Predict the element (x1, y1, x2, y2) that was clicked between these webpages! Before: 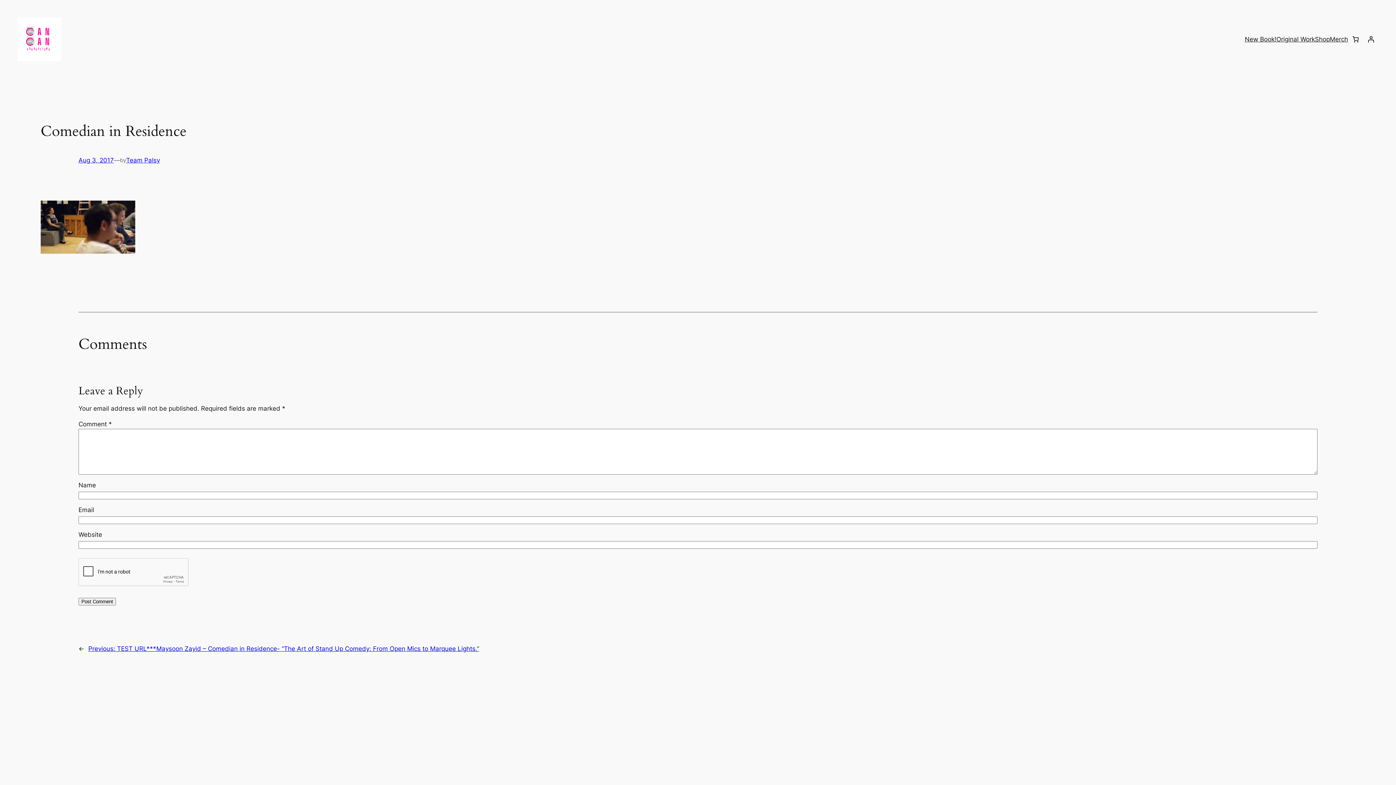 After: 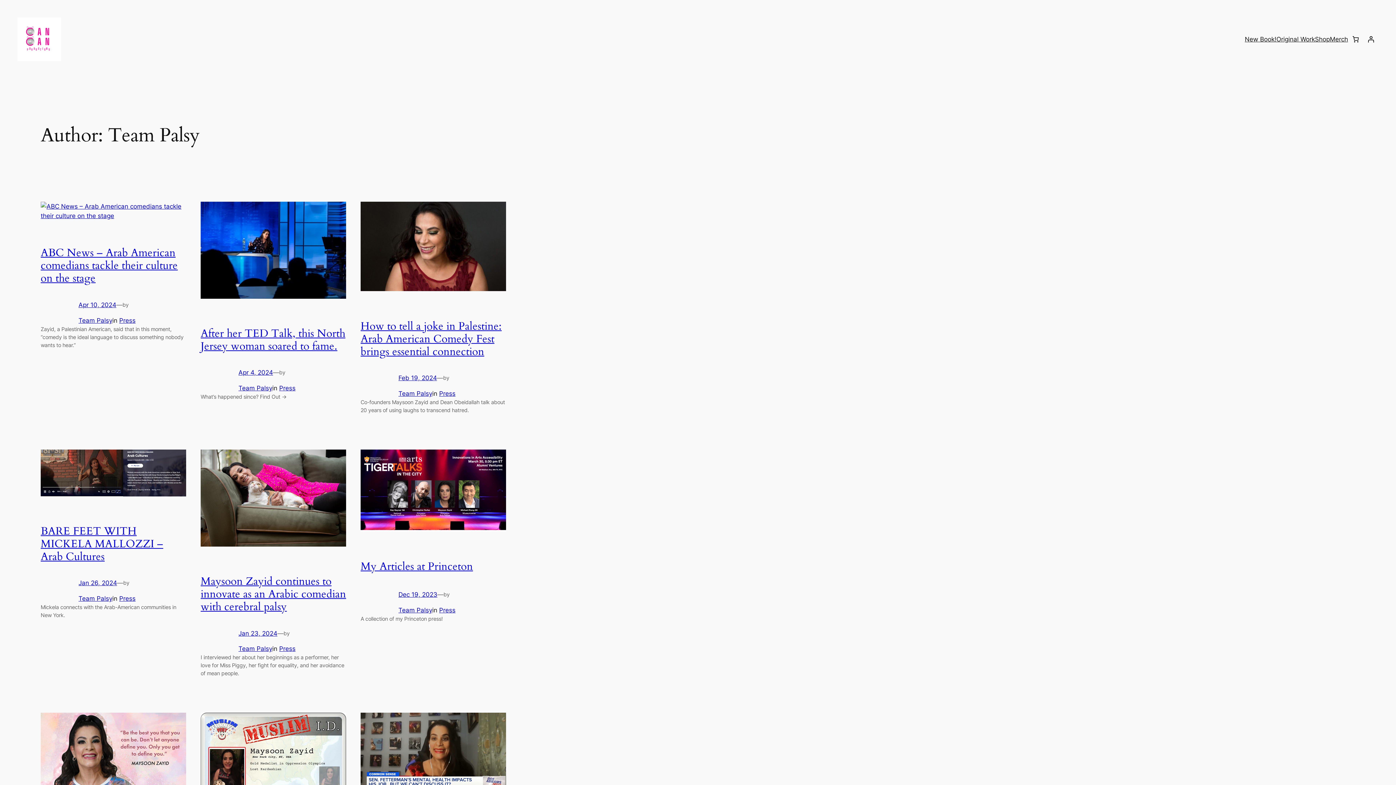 Action: bbox: (126, 156, 160, 164) label: Team Palsy